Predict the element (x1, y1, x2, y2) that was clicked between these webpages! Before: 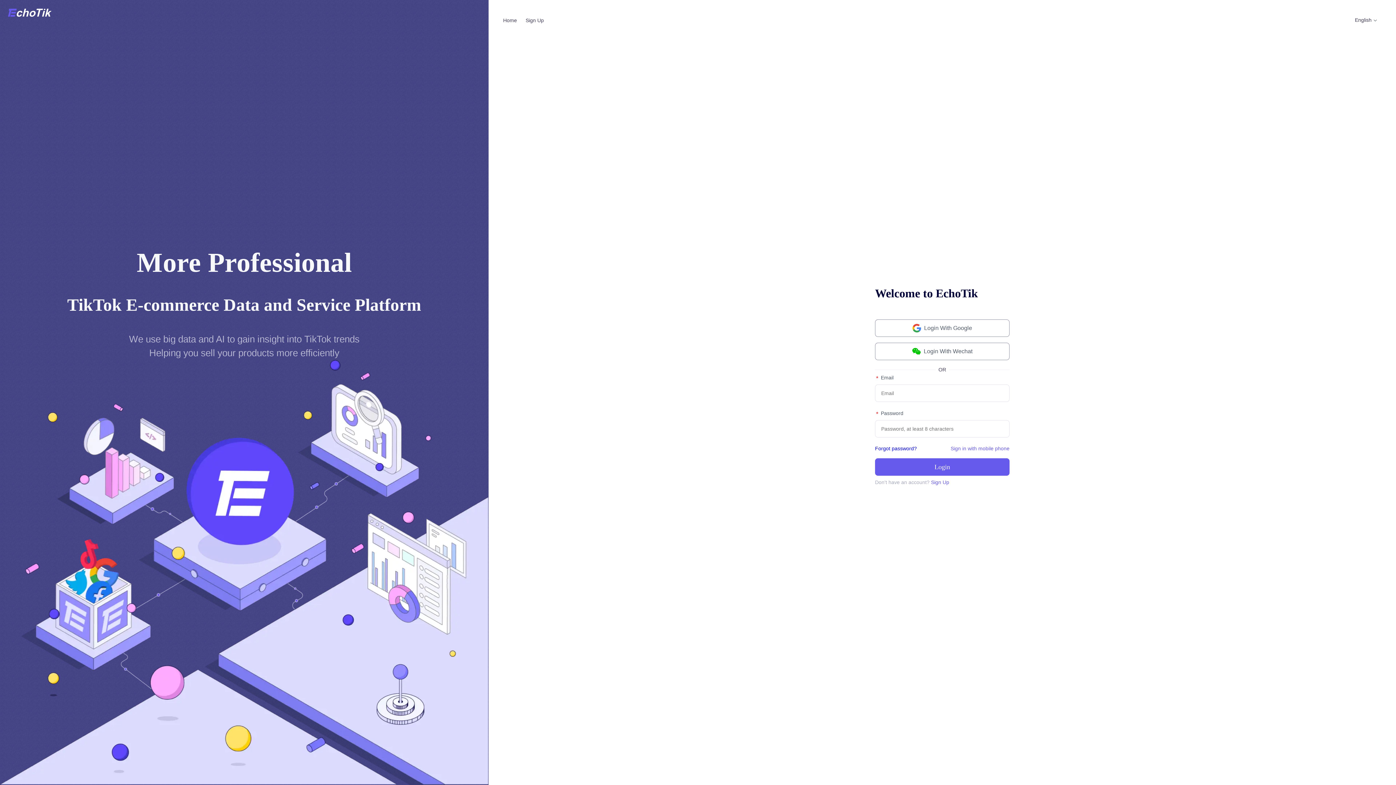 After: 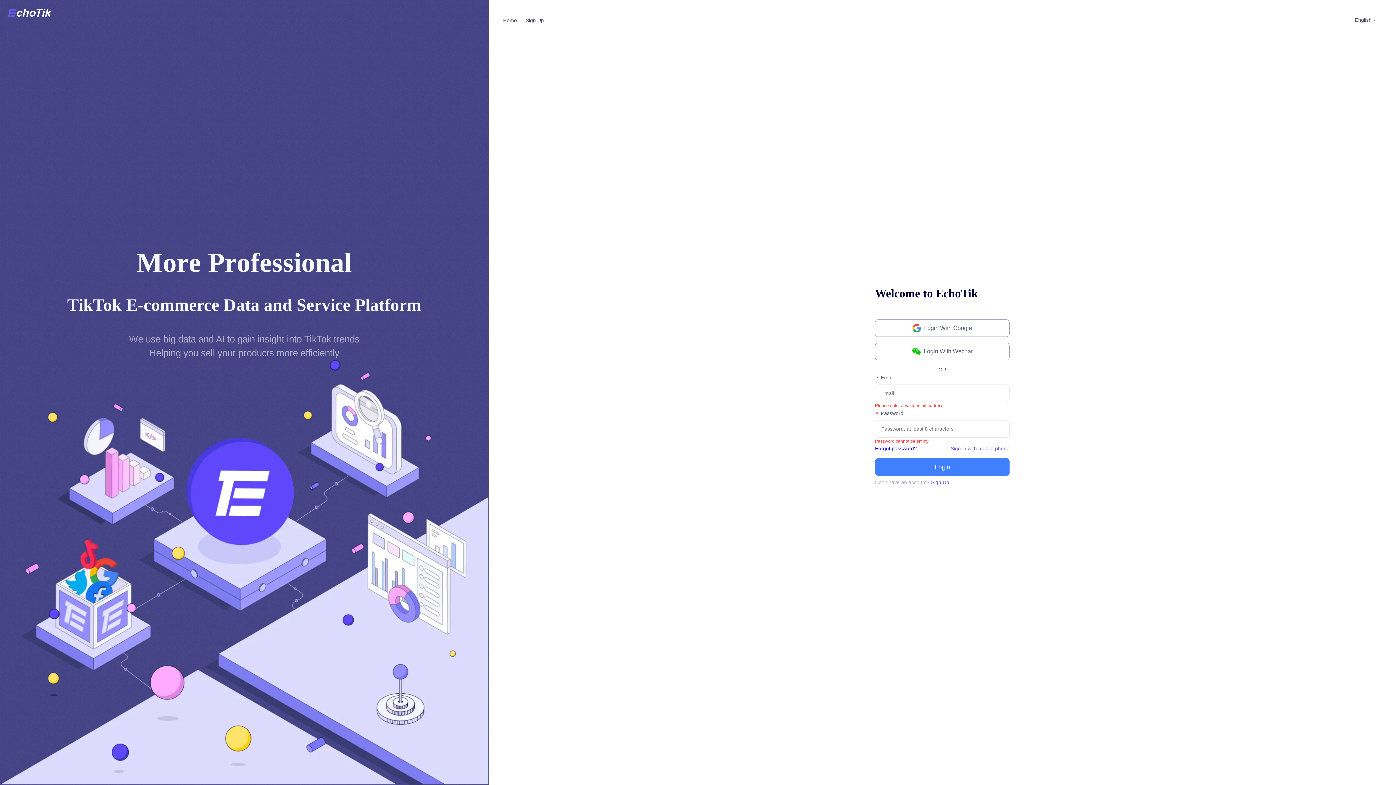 Action: bbox: (875, 458, 1009, 475) label: Login